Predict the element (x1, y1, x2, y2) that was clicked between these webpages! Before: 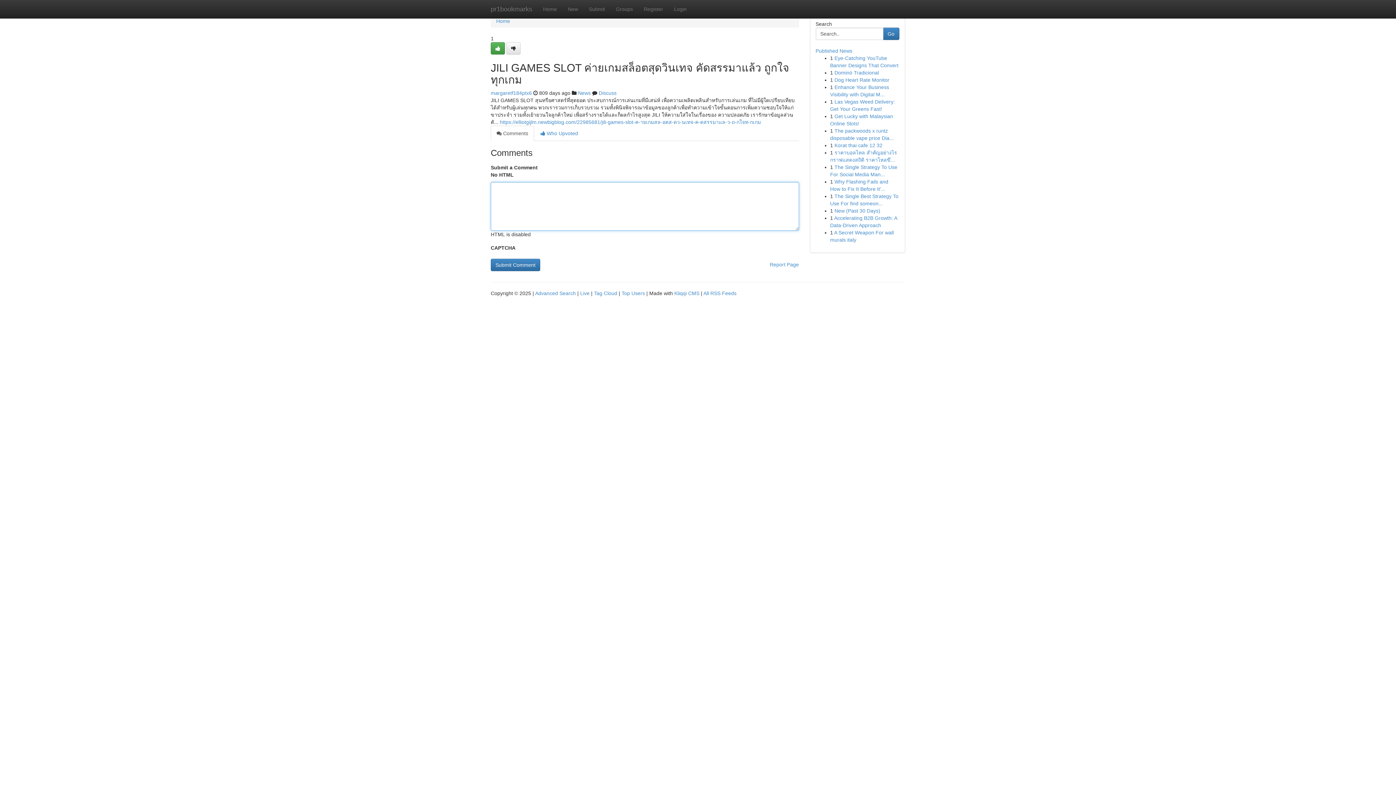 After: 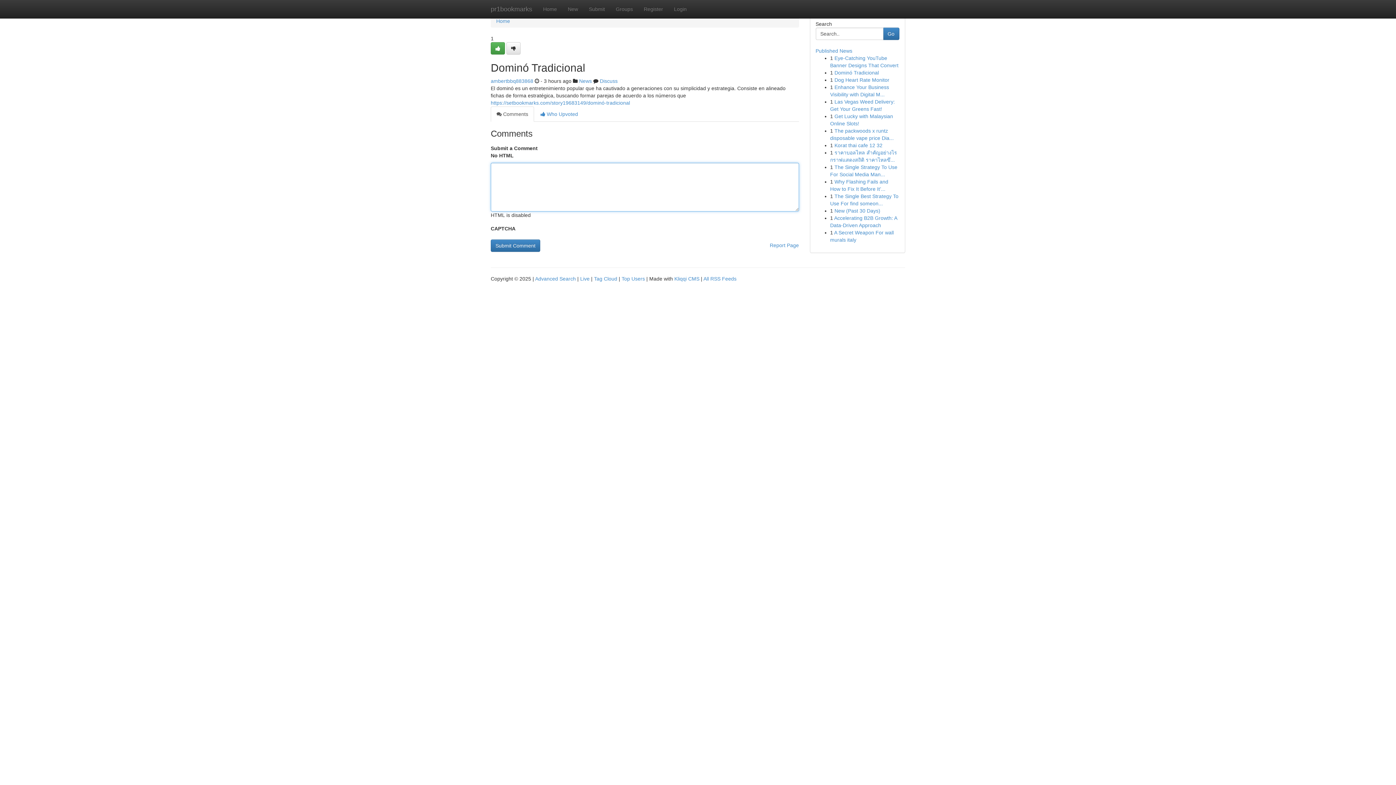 Action: bbox: (834, 69, 879, 75) label: Dominó Tradicional